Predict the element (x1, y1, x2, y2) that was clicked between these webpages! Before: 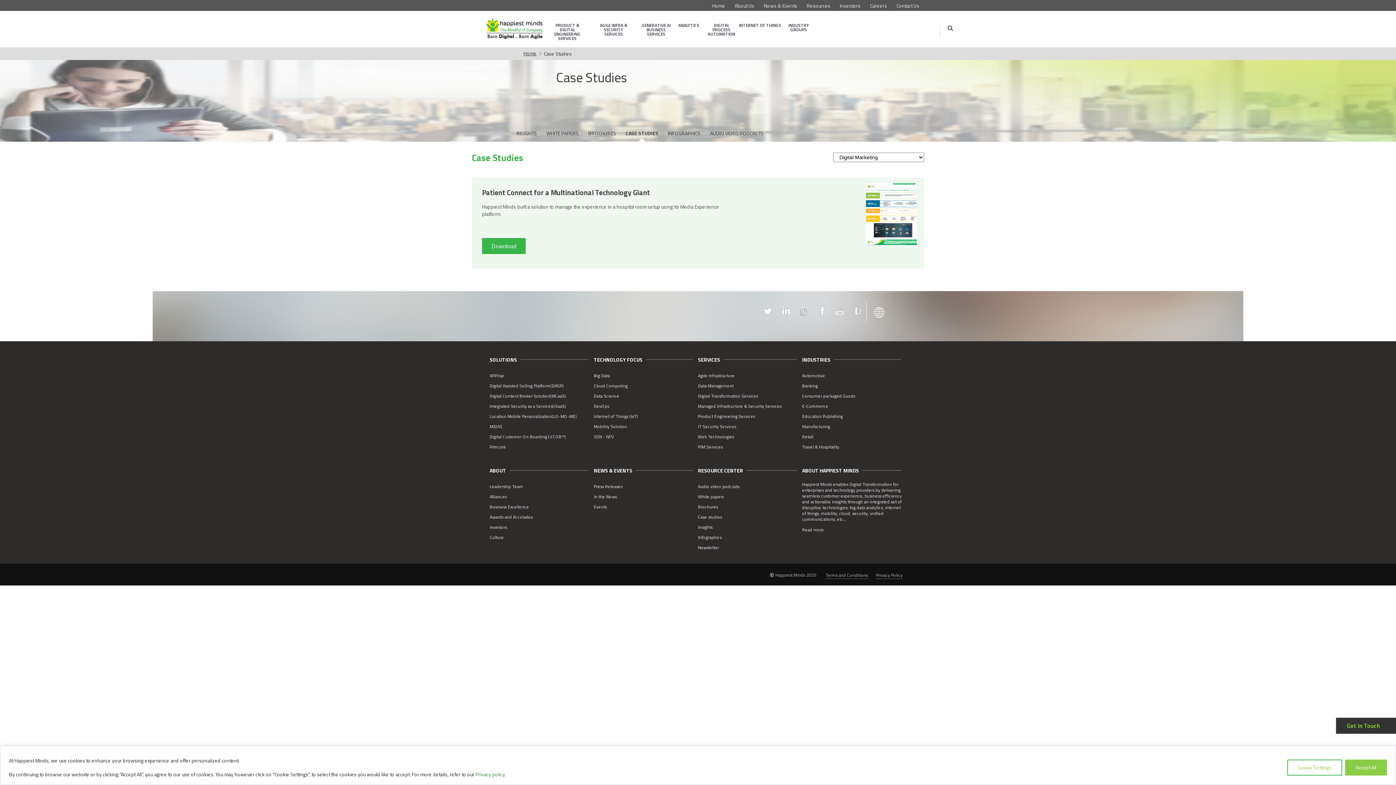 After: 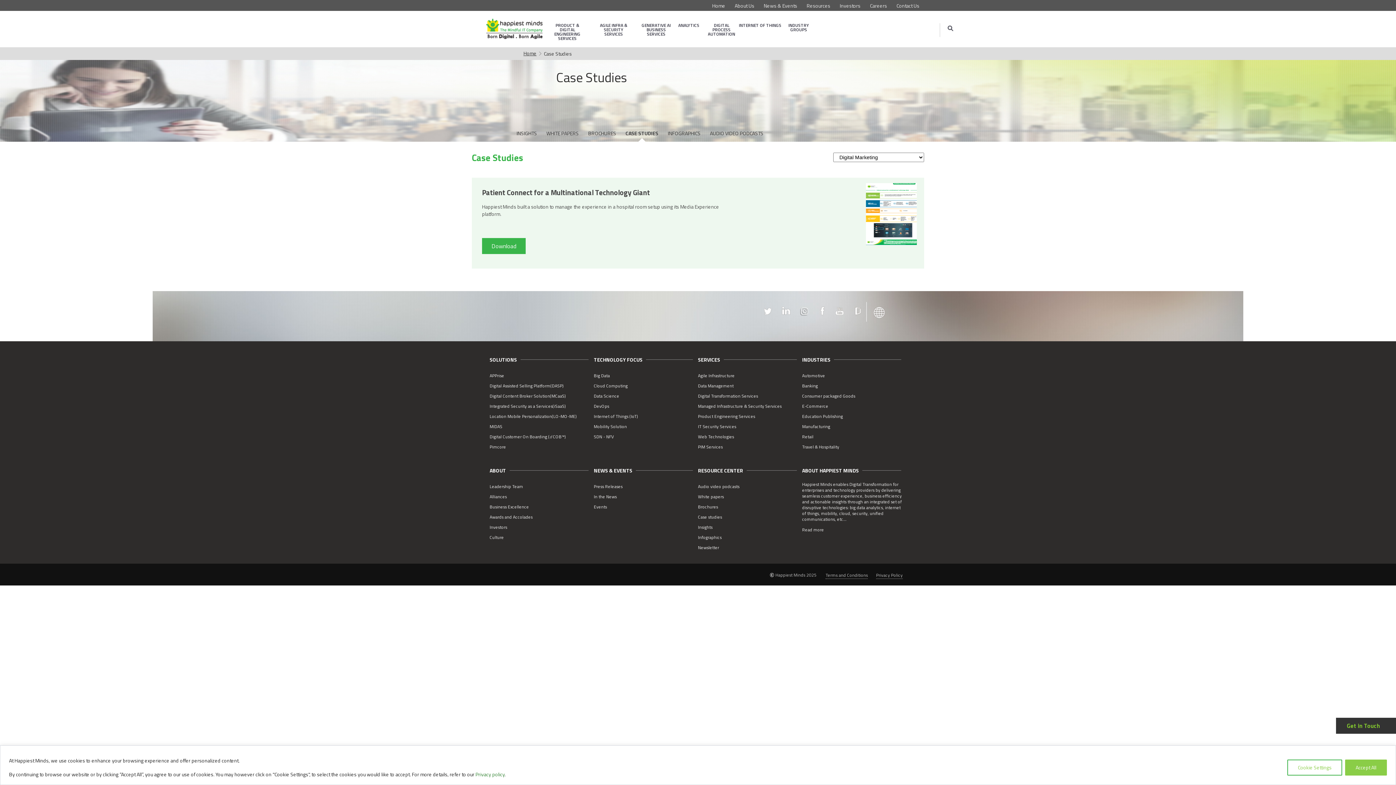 Action: bbox: (853, 306, 862, 316)